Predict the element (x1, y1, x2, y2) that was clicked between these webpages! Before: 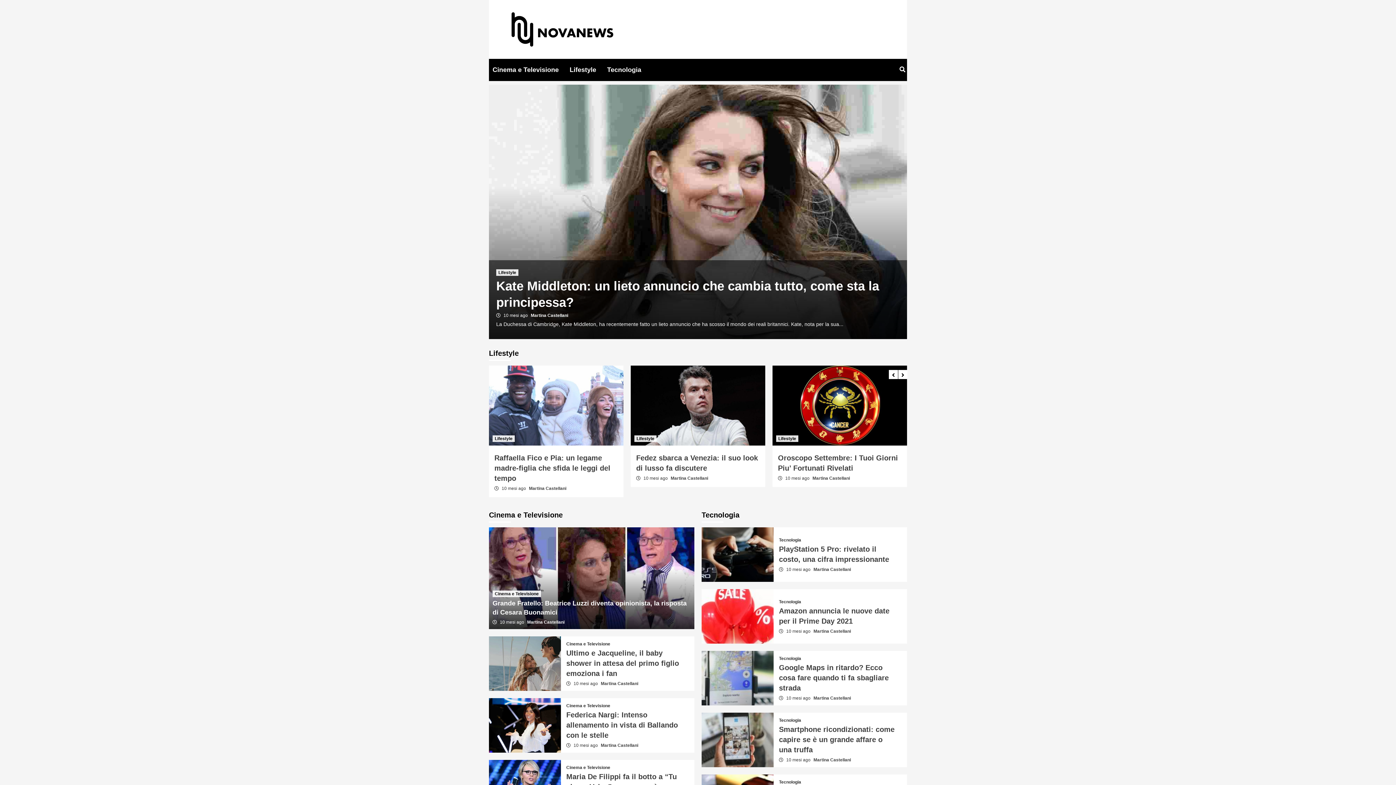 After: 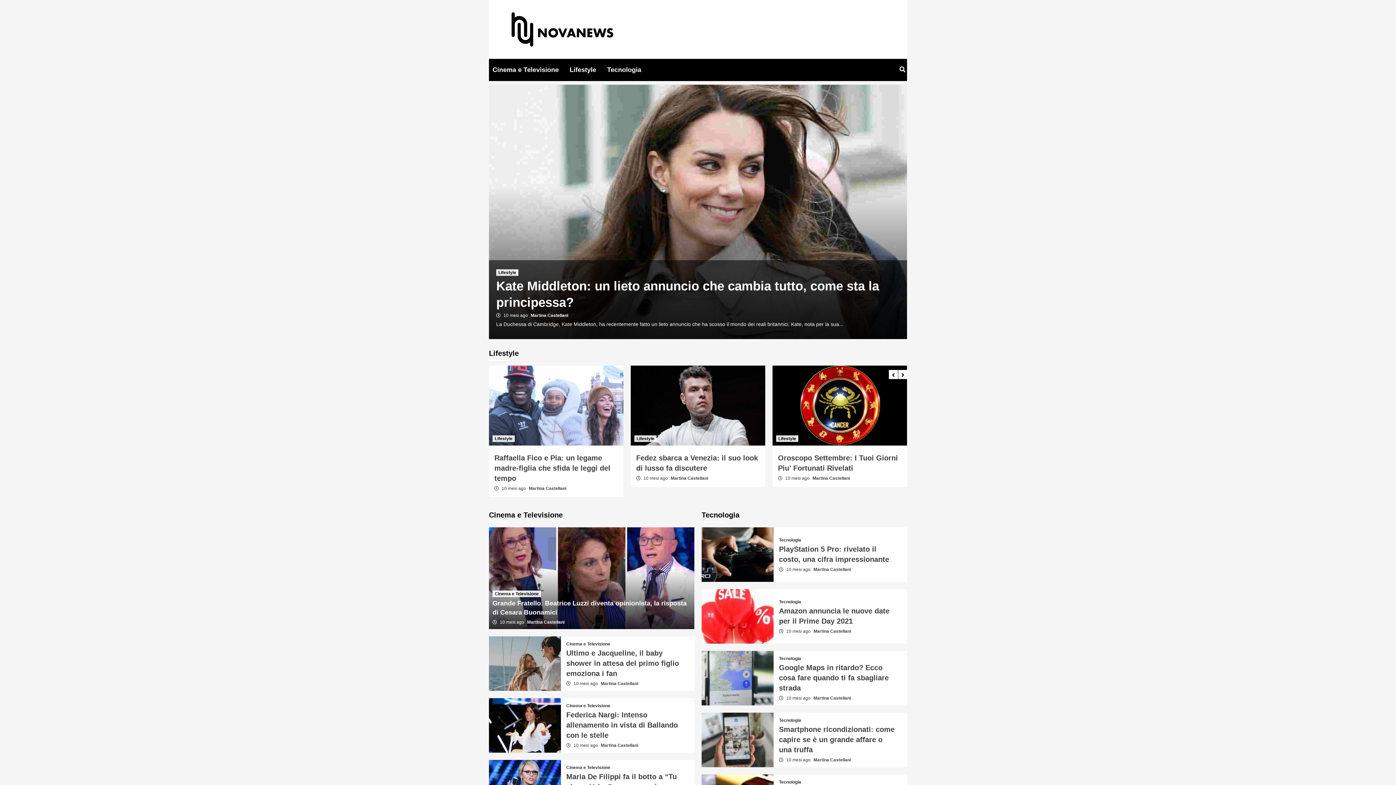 Action: bbox: (812, 475, 850, 480) label: Martina Castellani